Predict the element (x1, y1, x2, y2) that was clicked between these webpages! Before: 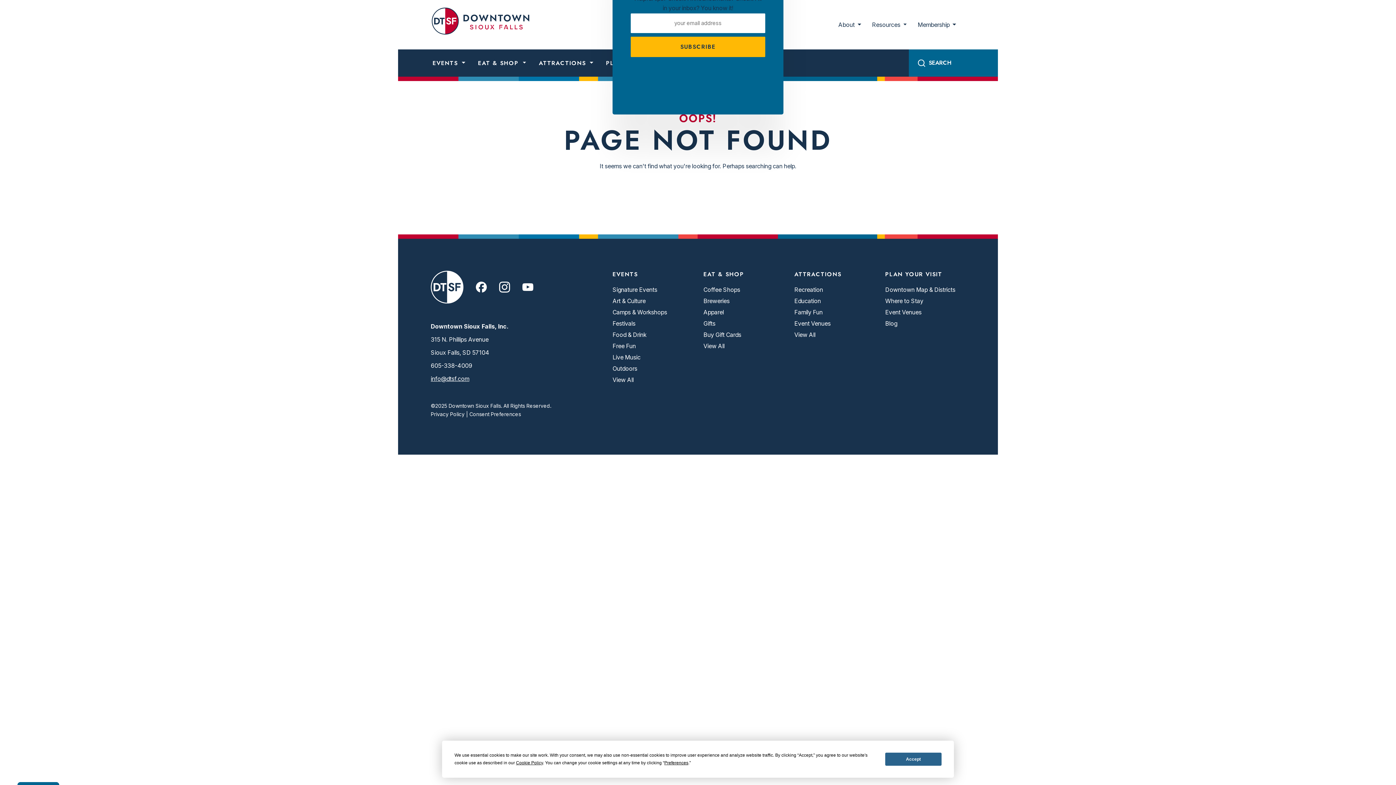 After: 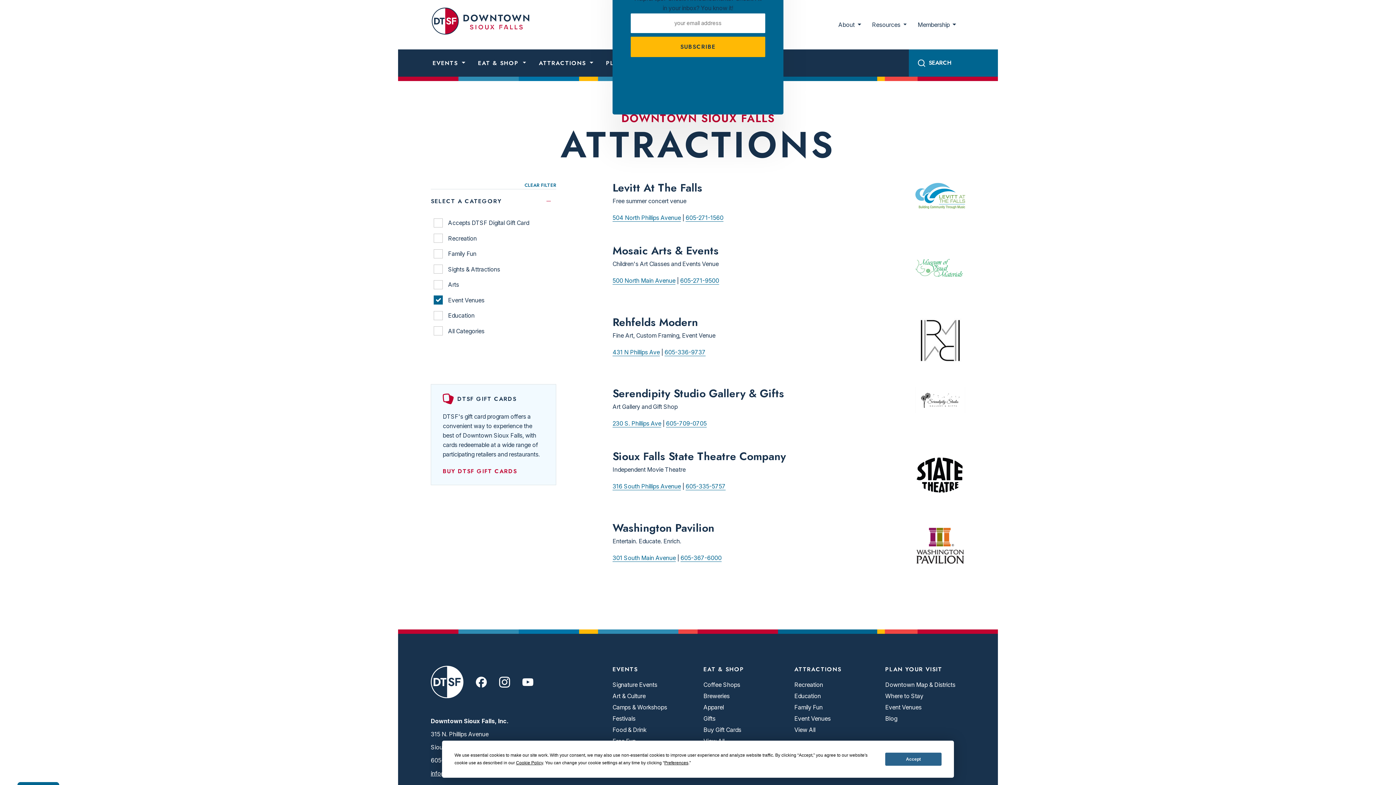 Action: bbox: (885, 308, 921, 316) label: Event Venues